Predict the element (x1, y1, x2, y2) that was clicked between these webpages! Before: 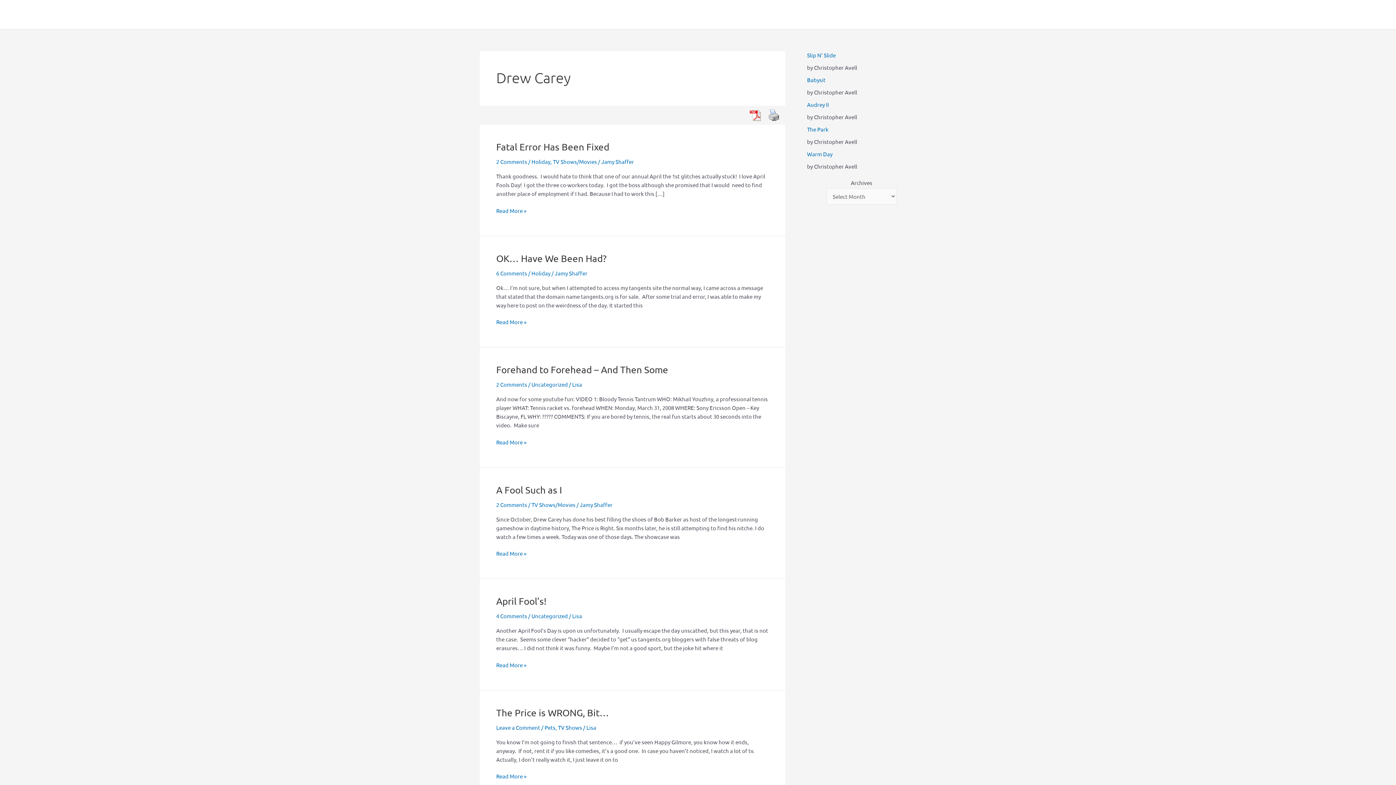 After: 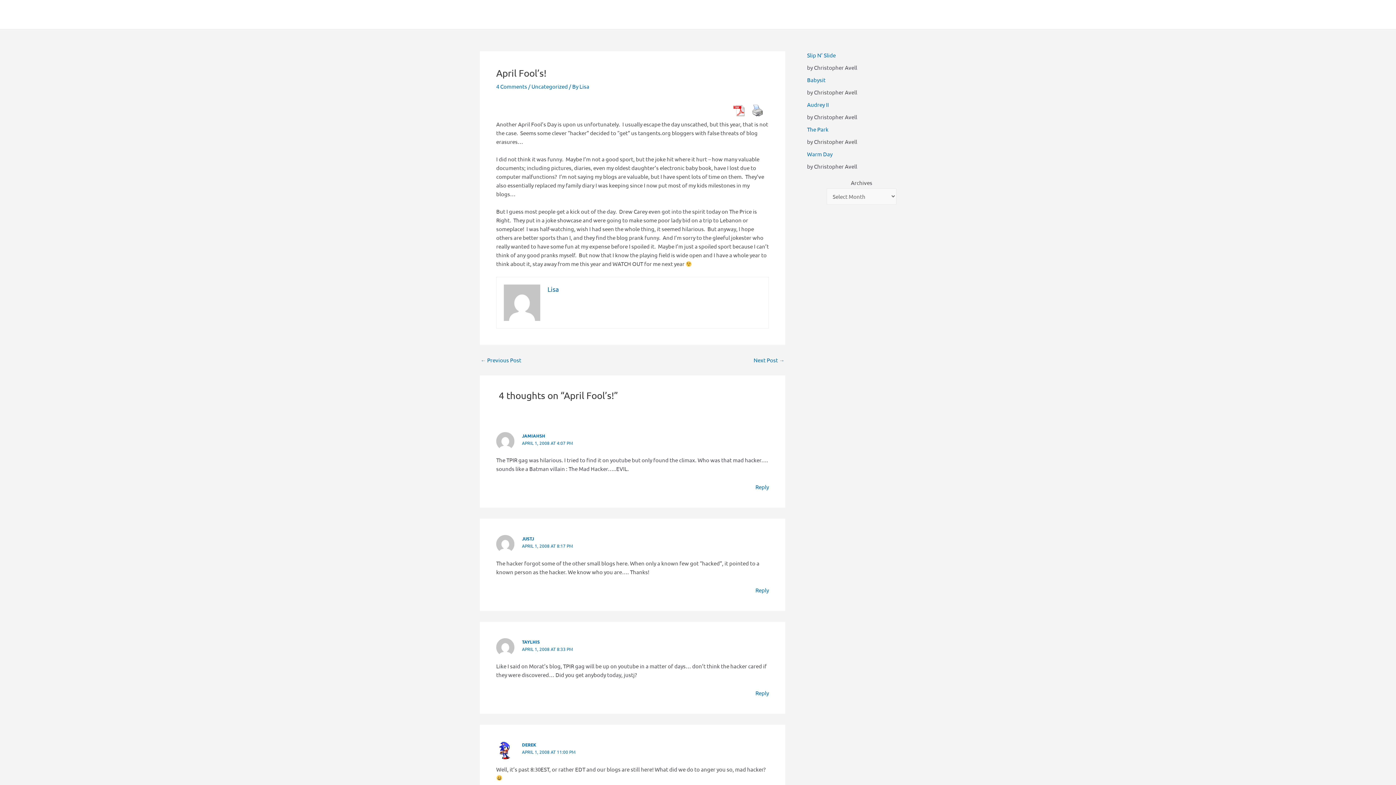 Action: label: April Fool’s! bbox: (496, 596, 546, 607)